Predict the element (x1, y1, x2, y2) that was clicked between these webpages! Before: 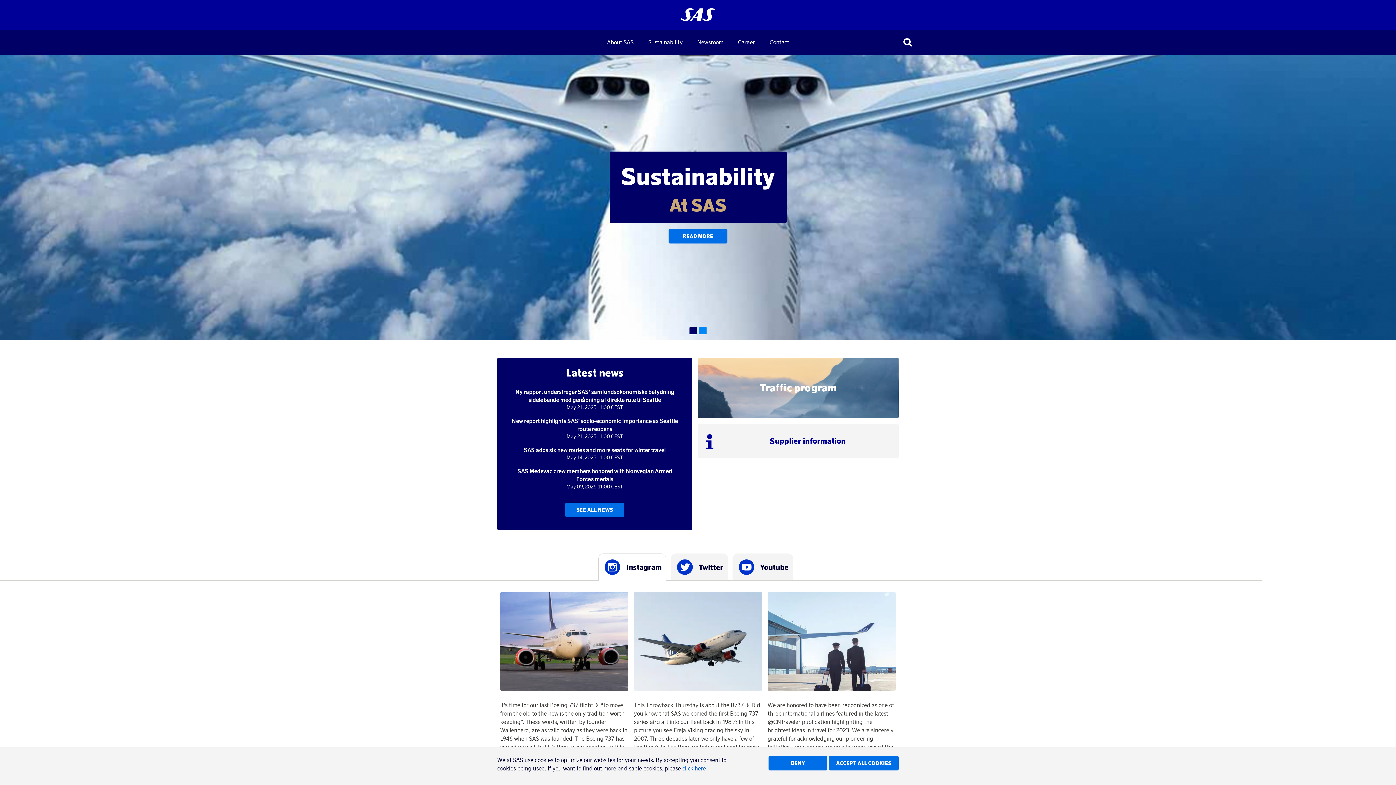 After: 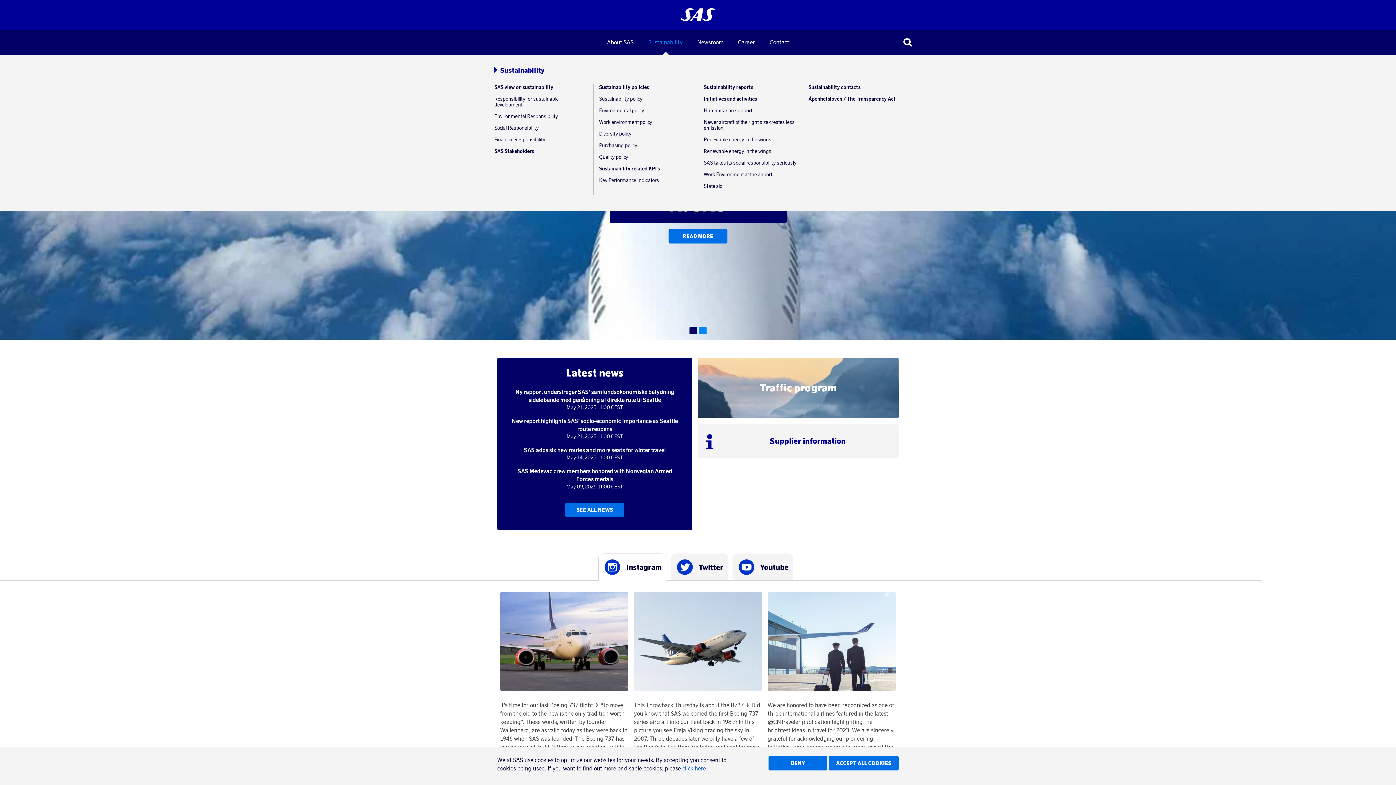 Action: bbox: (641, 34, 690, 55) label: Sustainability